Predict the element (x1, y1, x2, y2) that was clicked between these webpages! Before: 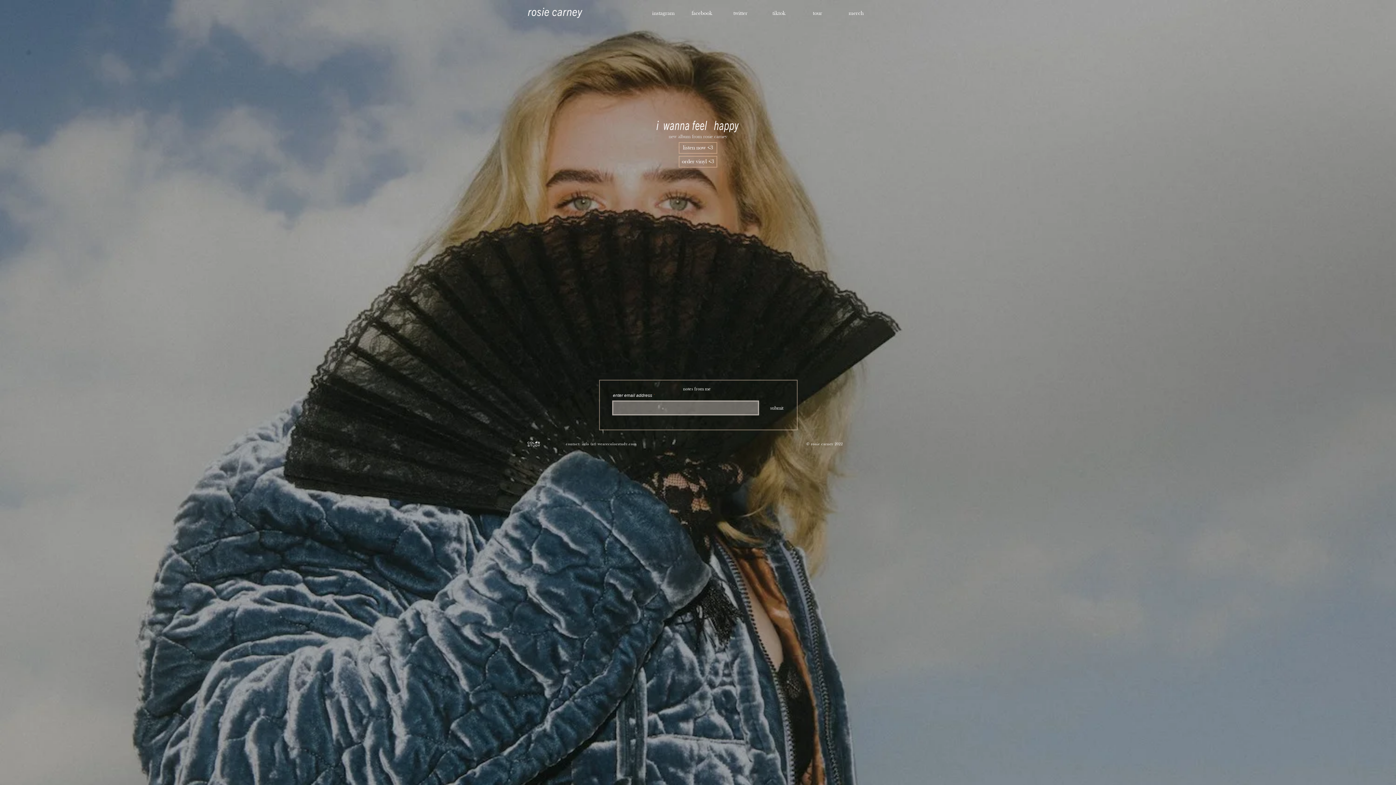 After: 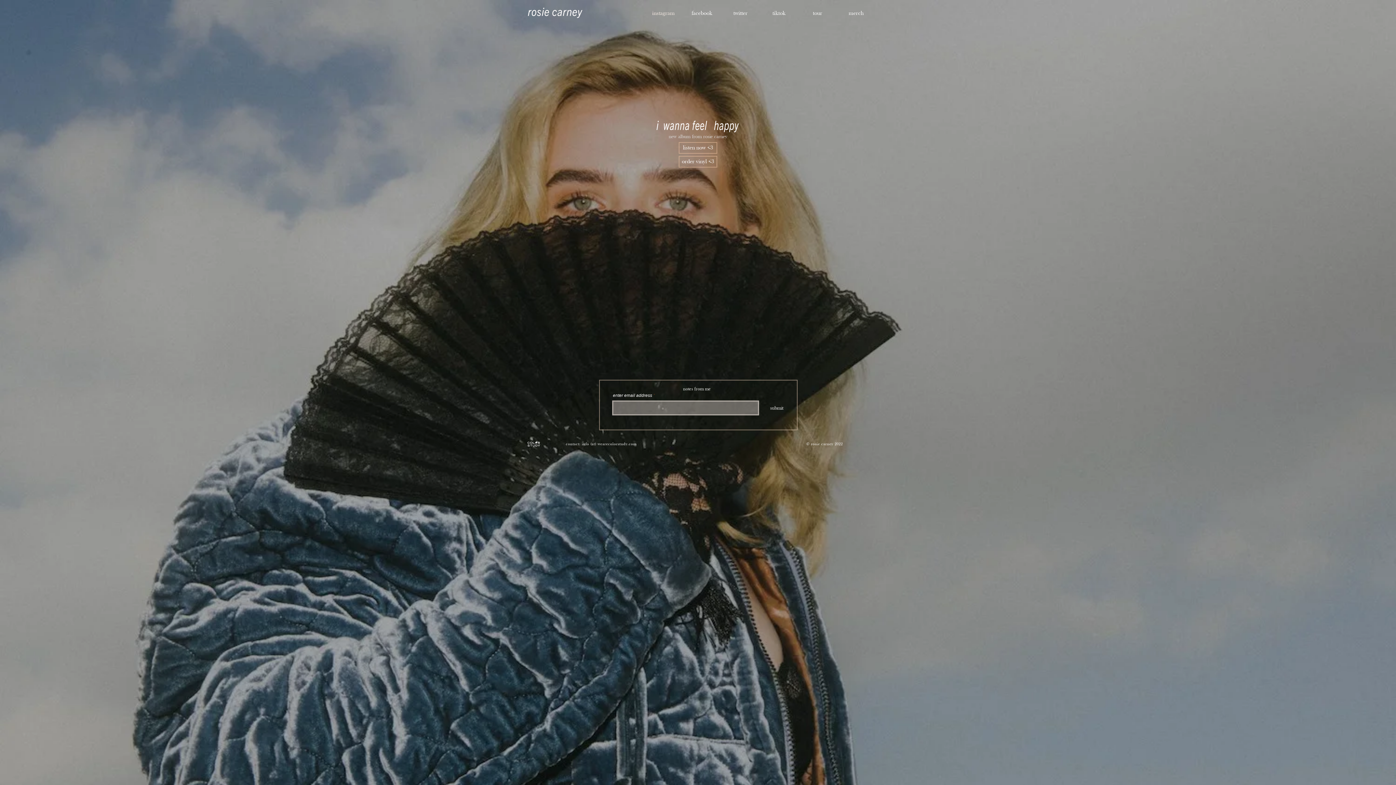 Action: label: instagram bbox: (644, 6, 682, 20)